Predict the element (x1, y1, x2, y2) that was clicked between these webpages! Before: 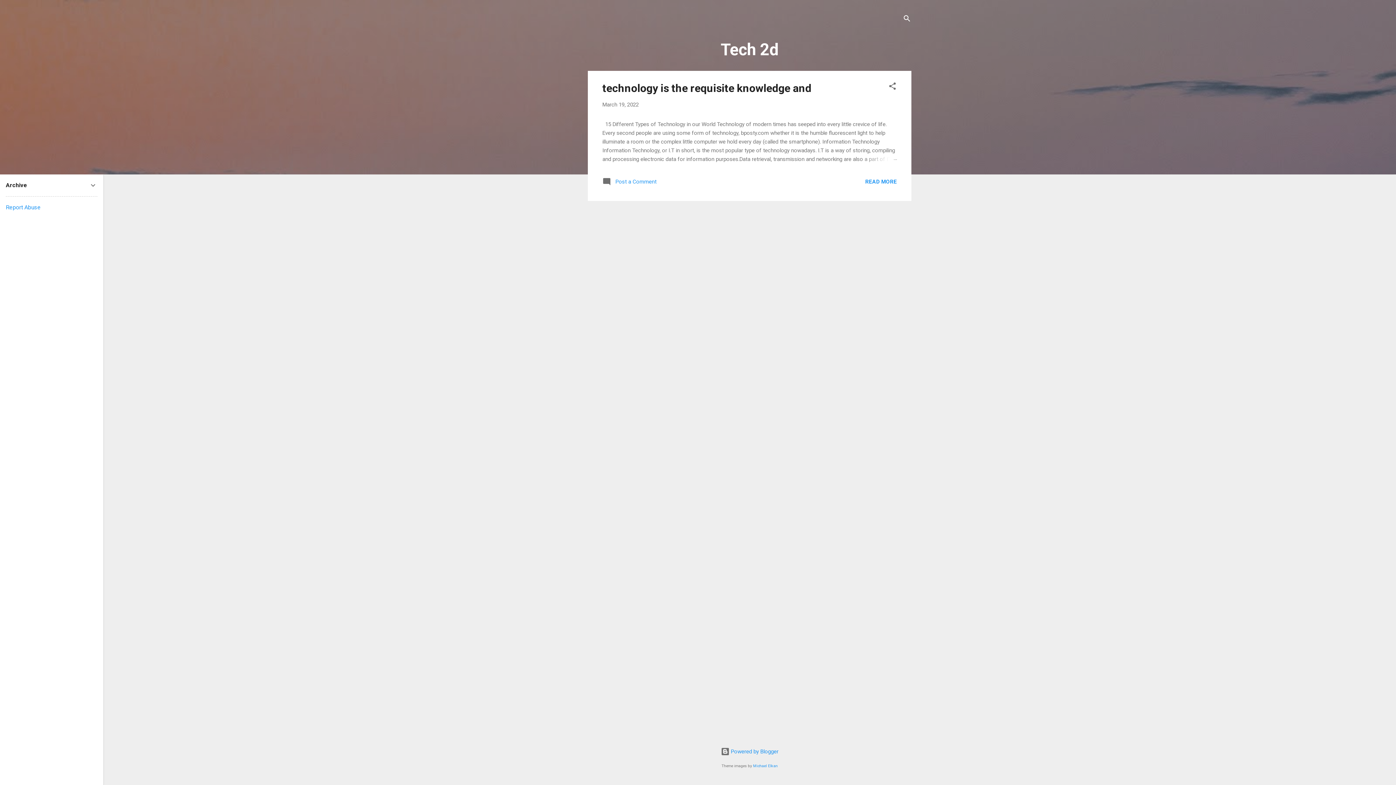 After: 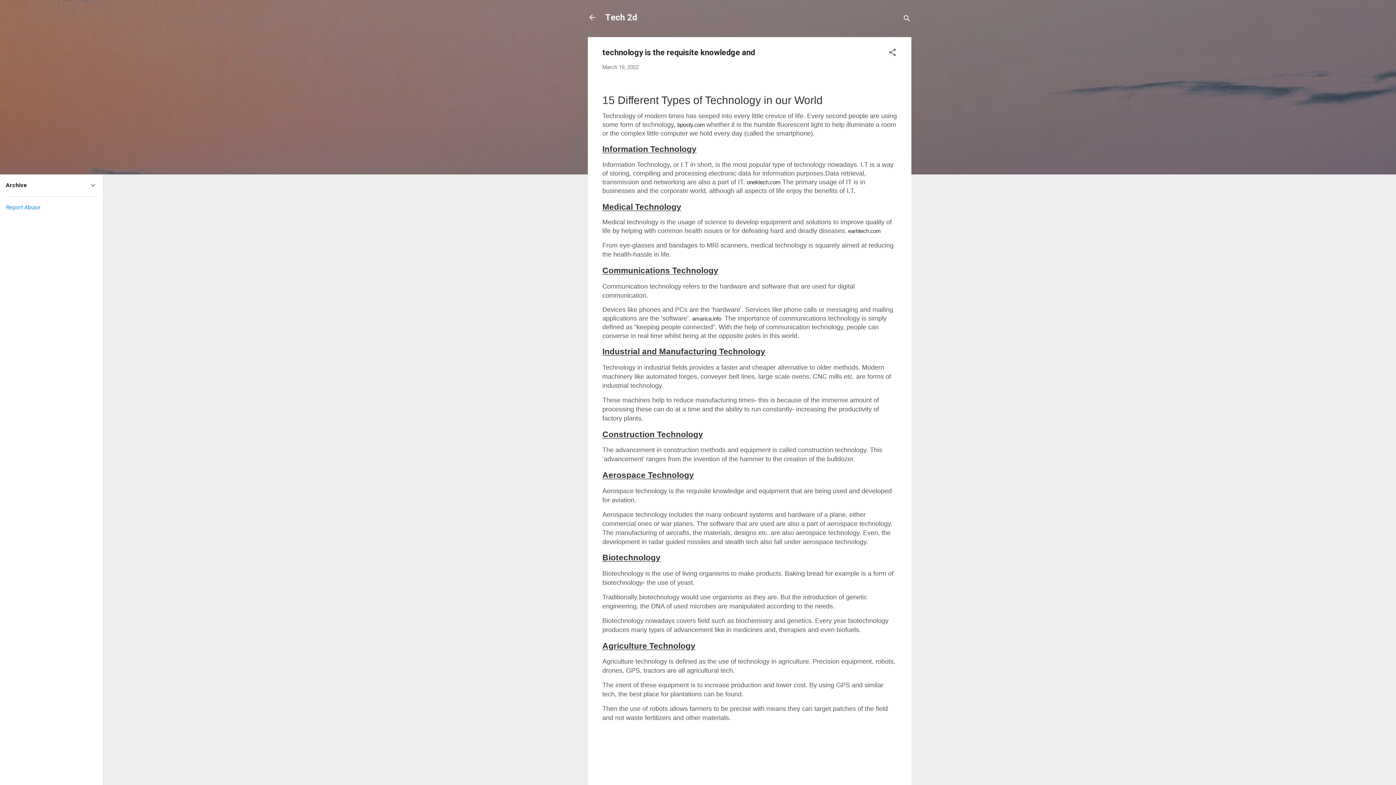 Action: bbox: (602, 81, 811, 94) label: technology is the requisite knowledge and